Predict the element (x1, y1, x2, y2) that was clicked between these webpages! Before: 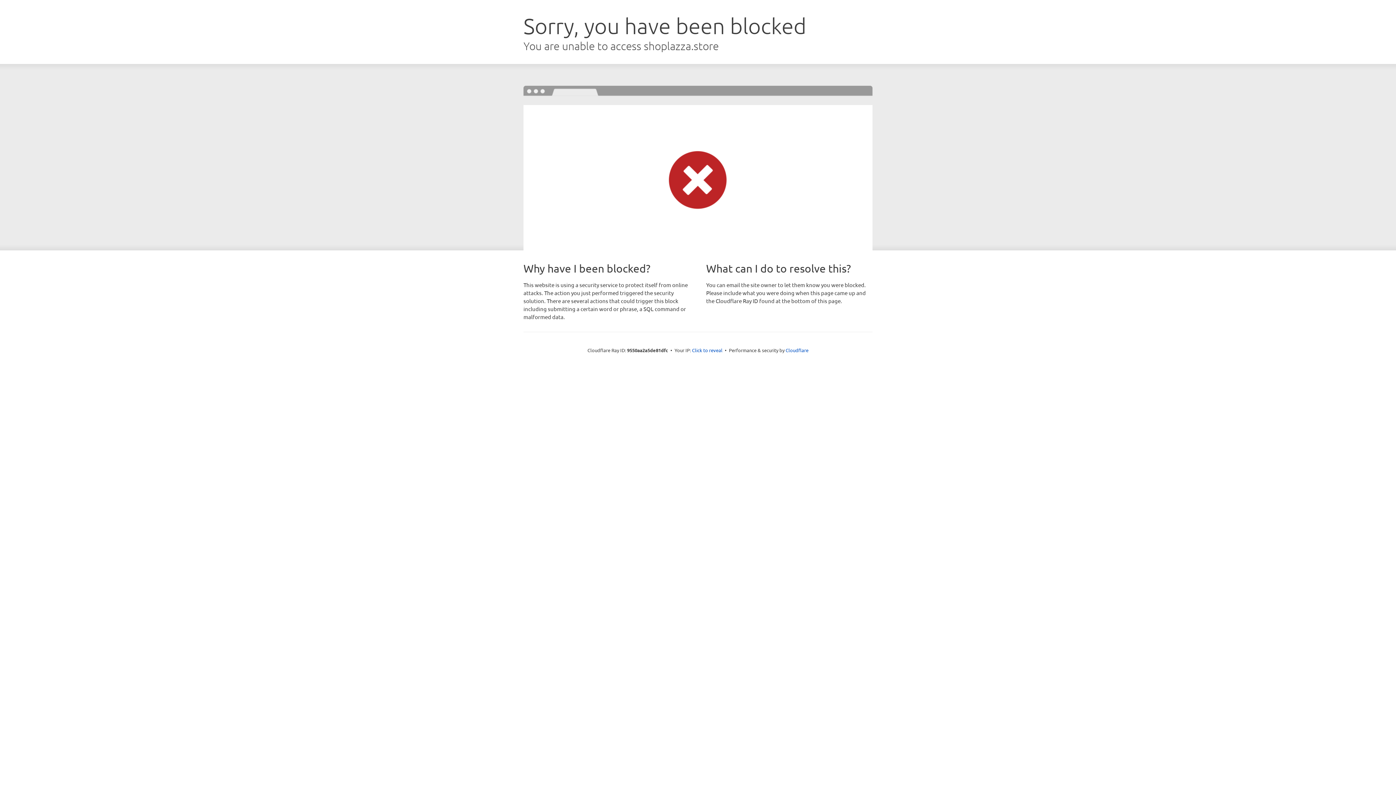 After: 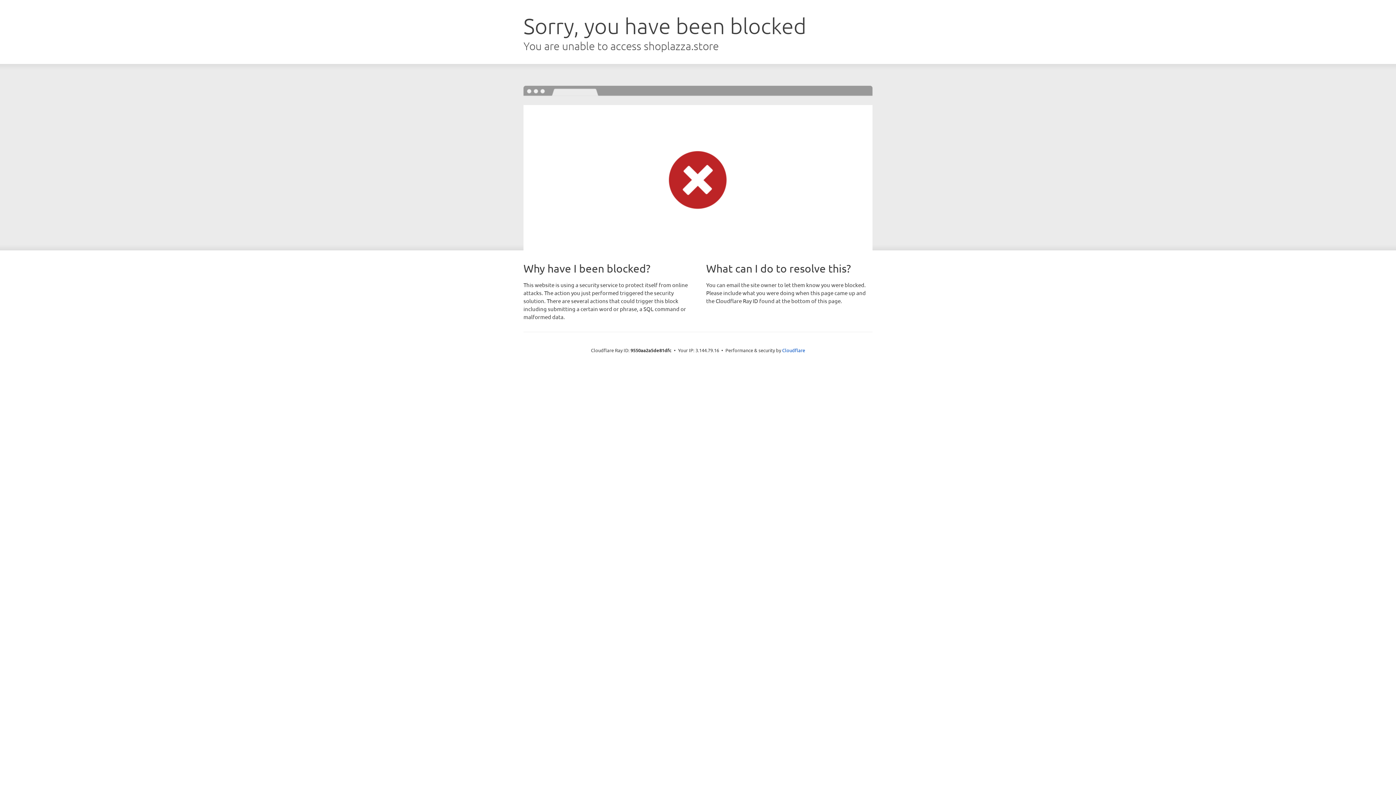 Action: bbox: (692, 346, 722, 353) label: Click to reveal